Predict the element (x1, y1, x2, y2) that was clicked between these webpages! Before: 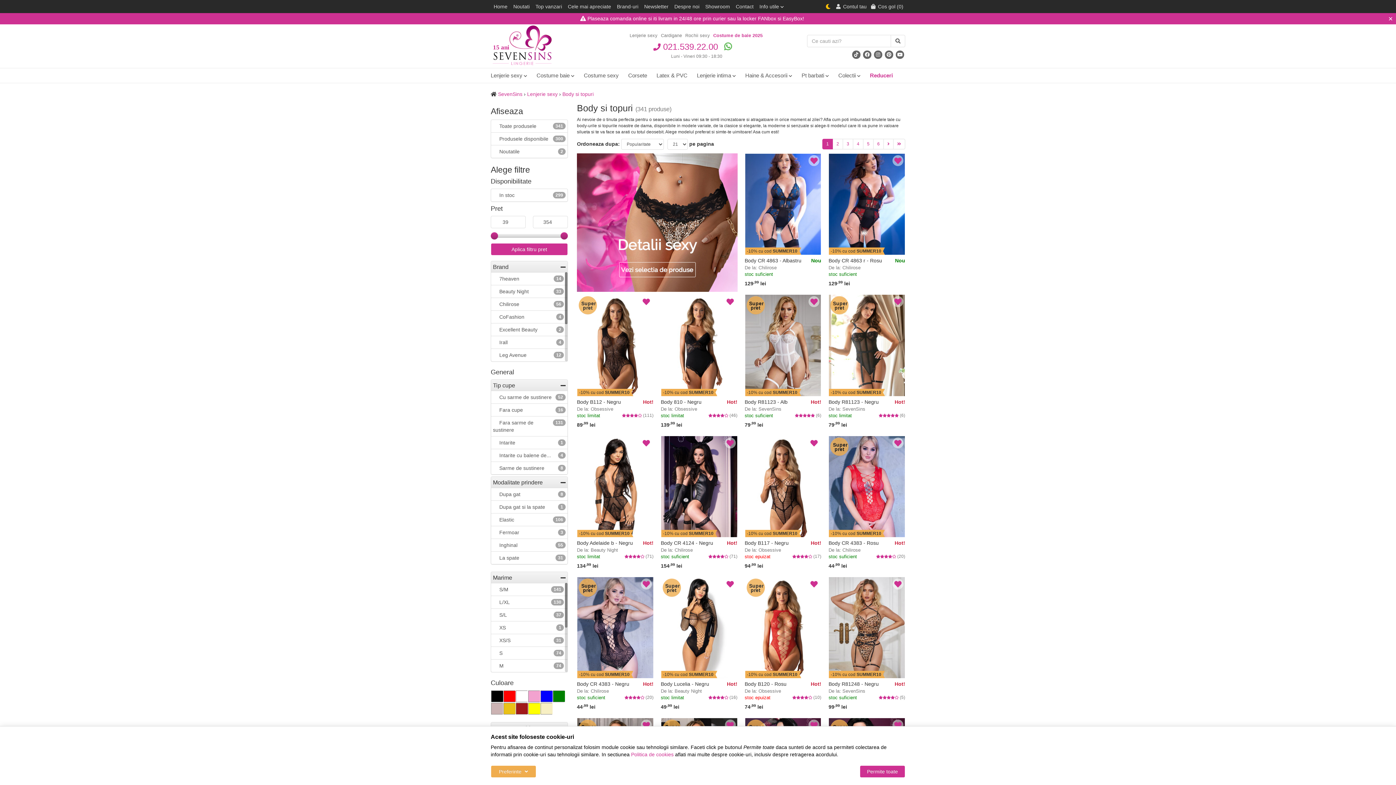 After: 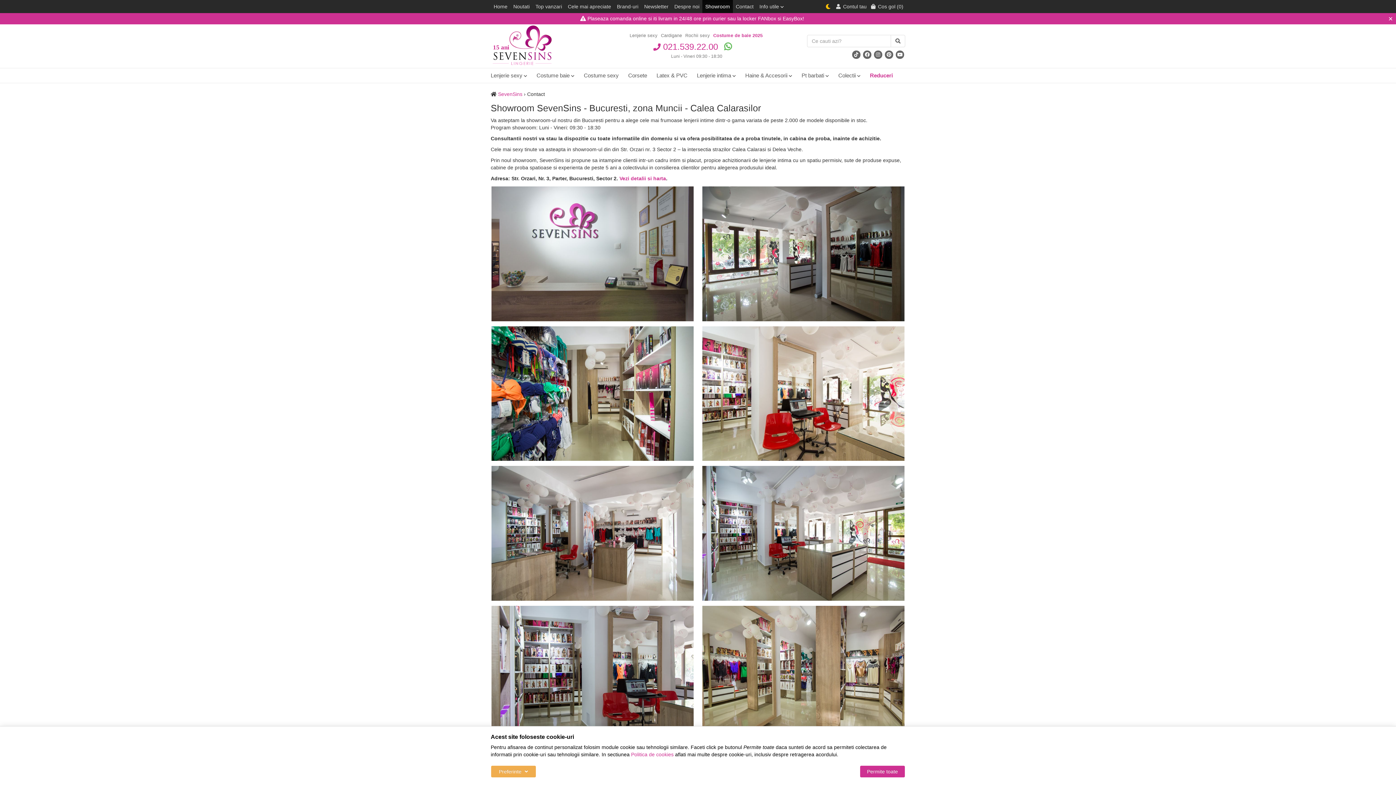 Action: label: Showroom bbox: (702, 0, 733, 13)